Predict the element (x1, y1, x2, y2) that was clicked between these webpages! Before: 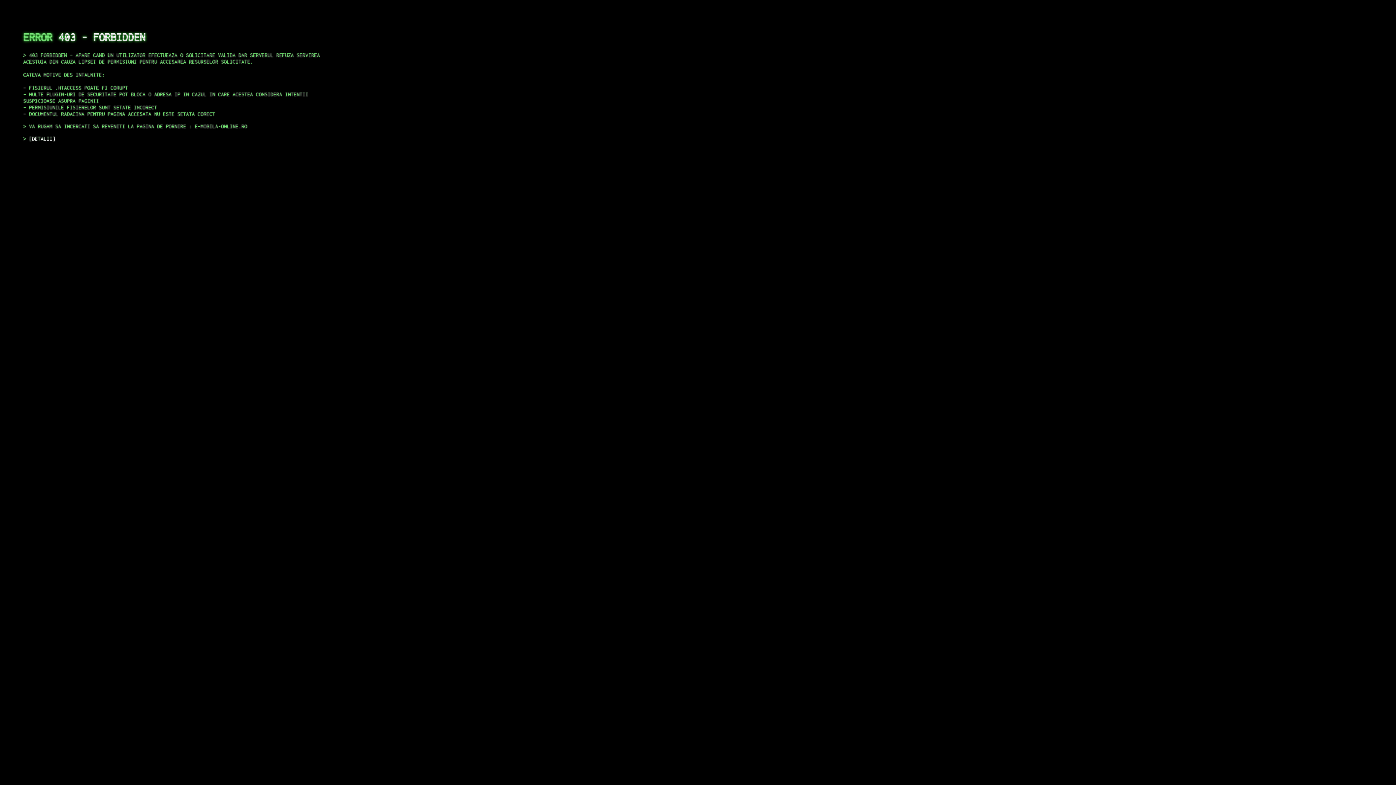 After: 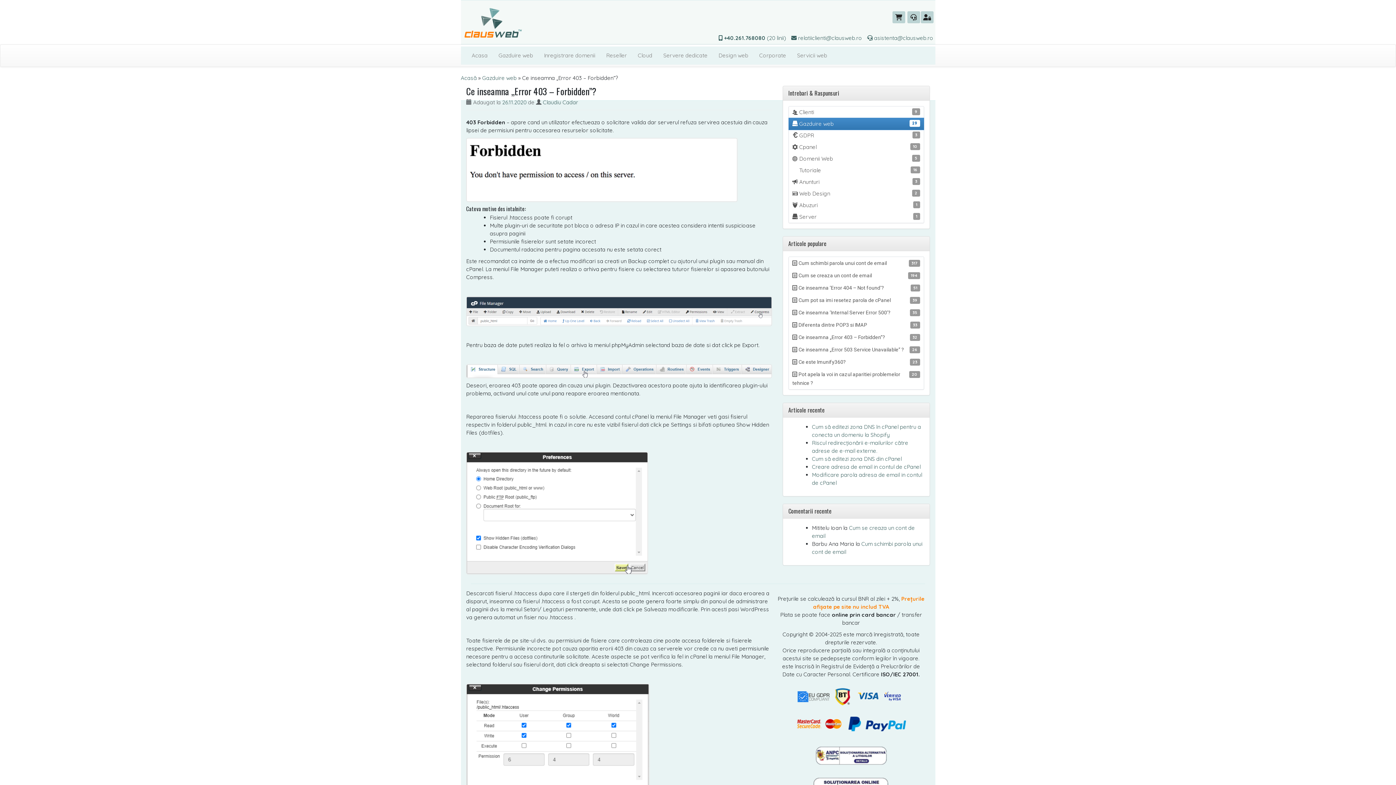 Action: bbox: (29, 135, 55, 141) label: DETALII